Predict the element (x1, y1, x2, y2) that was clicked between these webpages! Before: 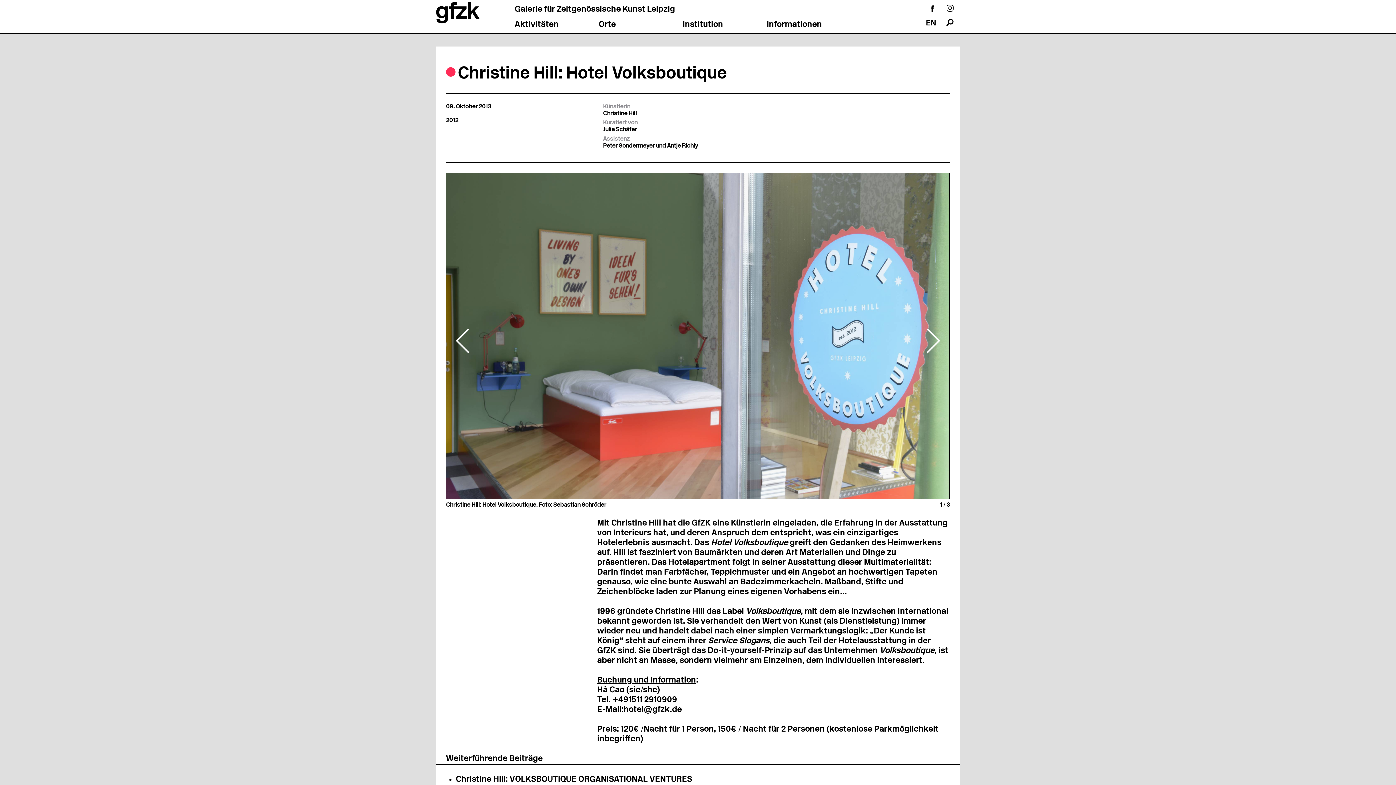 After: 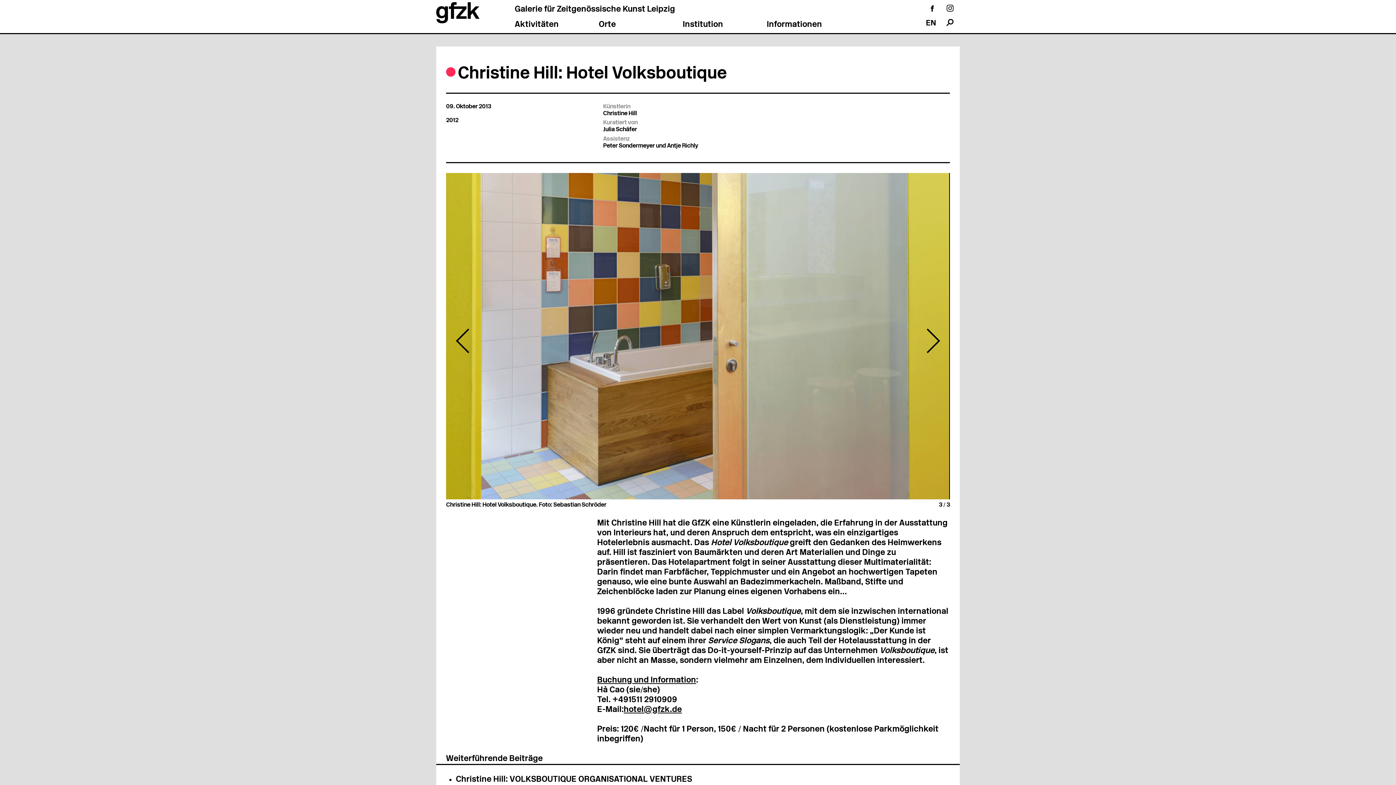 Action: label: Previous bbox: (456, 328, 469, 353)